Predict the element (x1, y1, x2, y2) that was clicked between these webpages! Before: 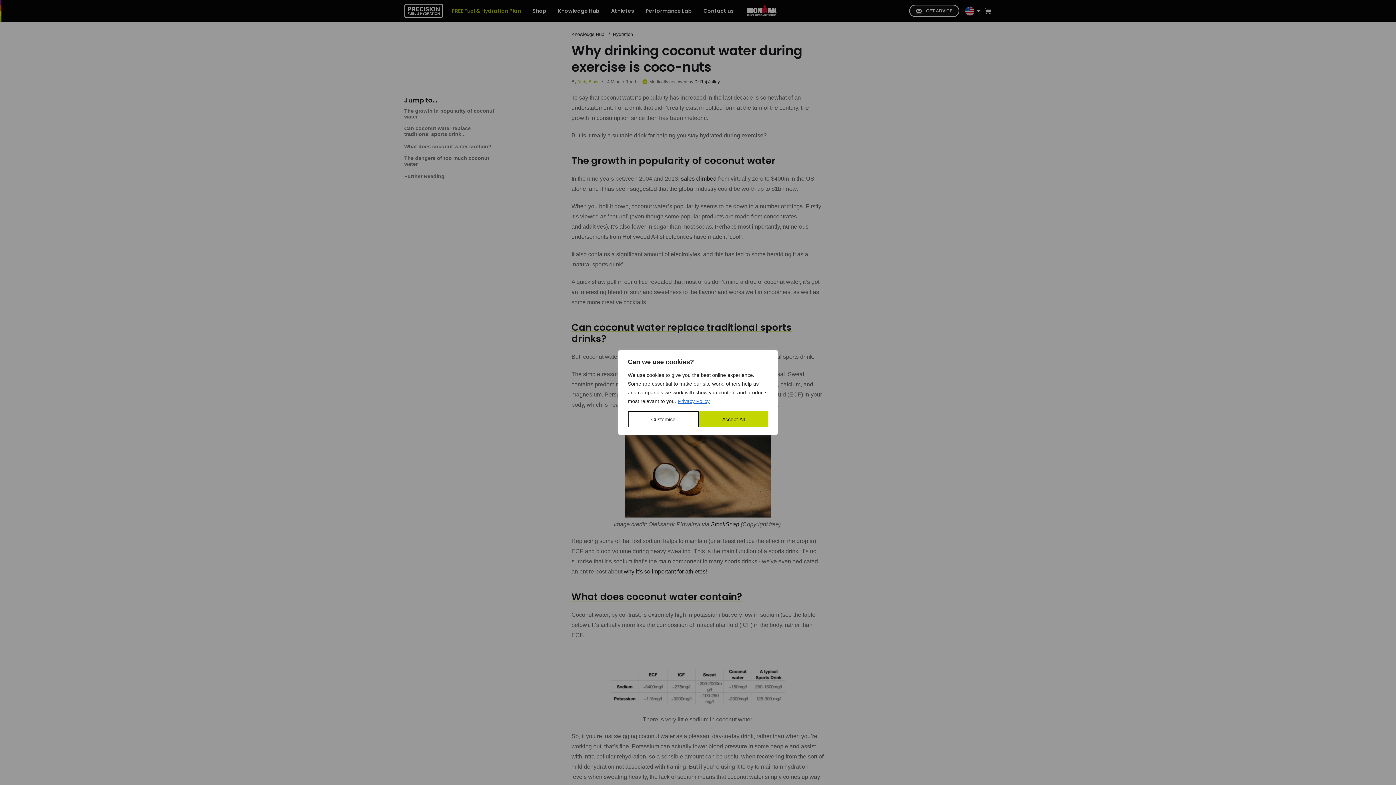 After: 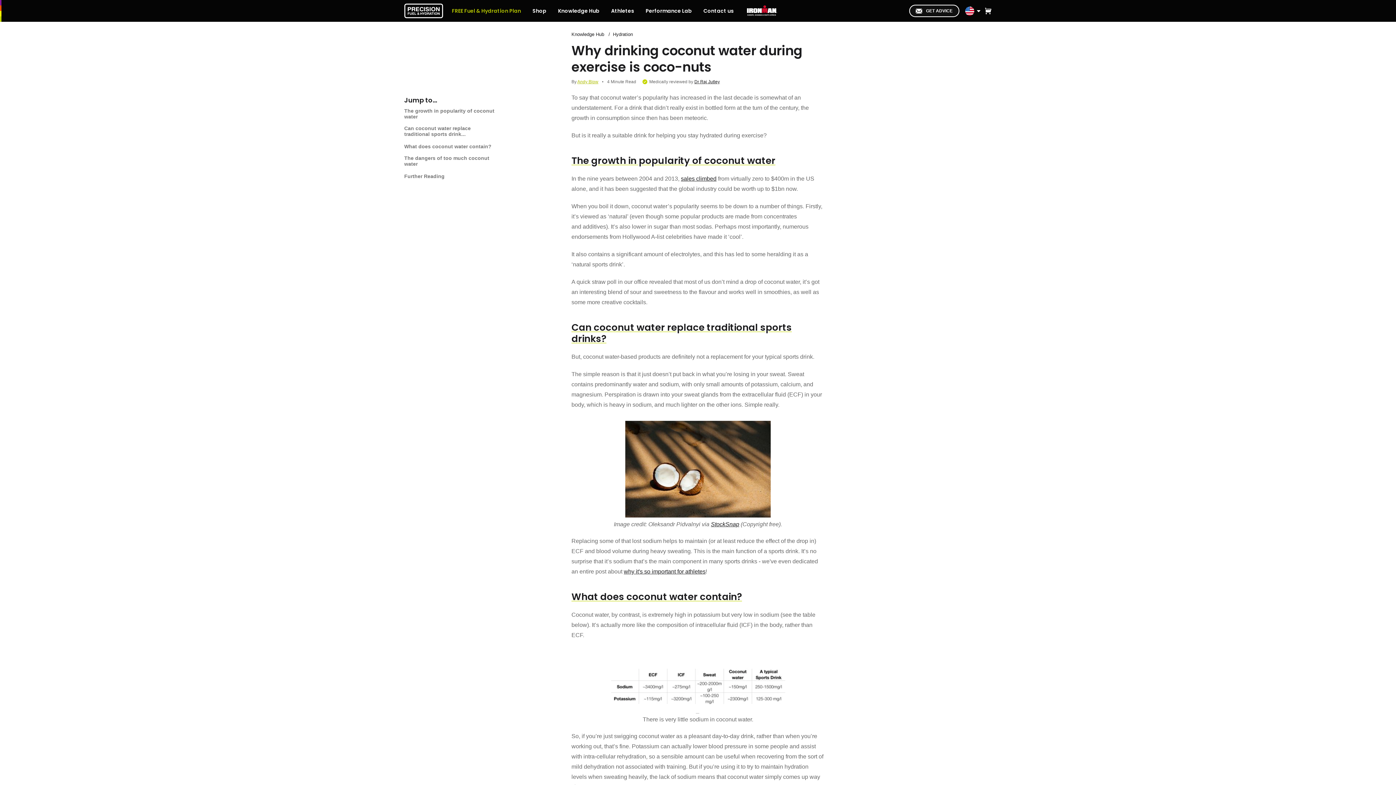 Action: bbox: (699, 411, 768, 427) label: Accept All